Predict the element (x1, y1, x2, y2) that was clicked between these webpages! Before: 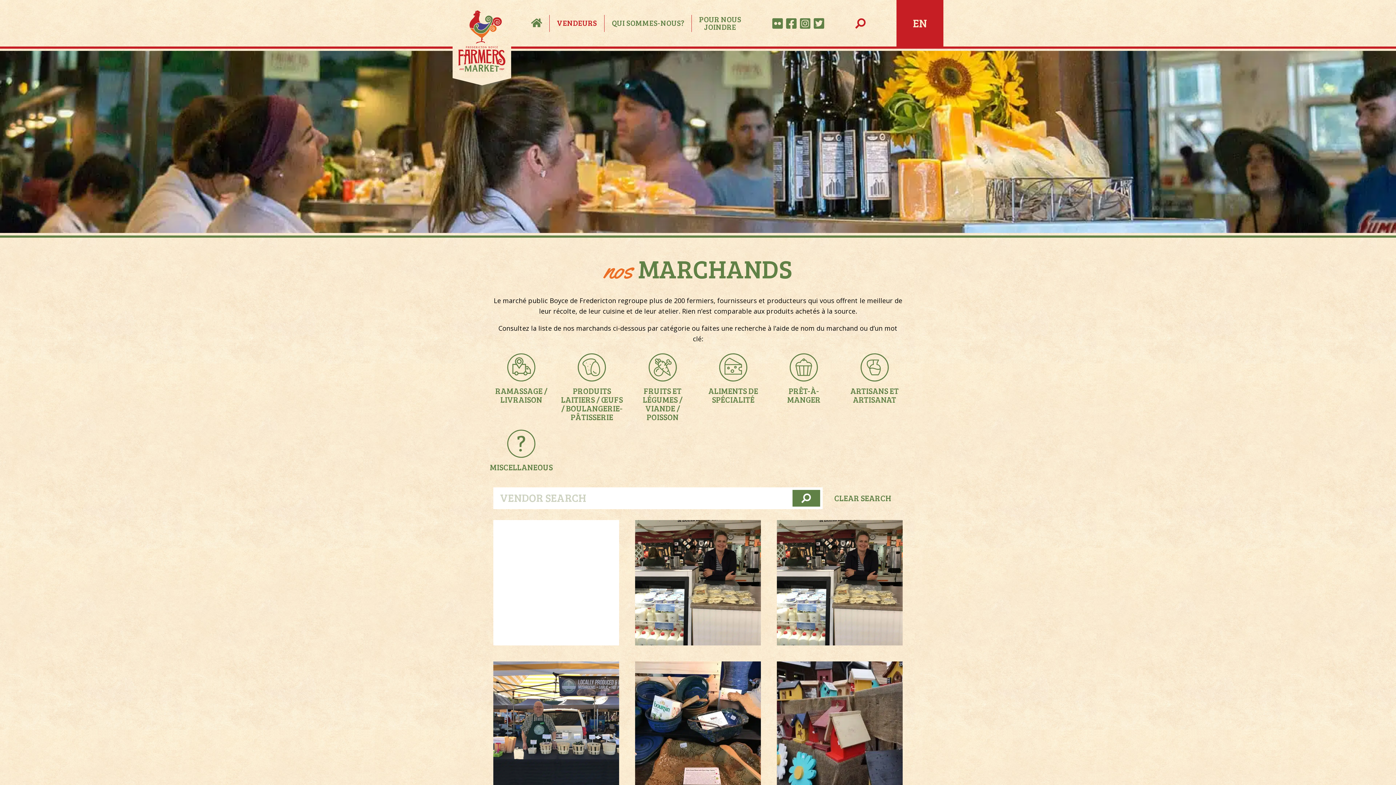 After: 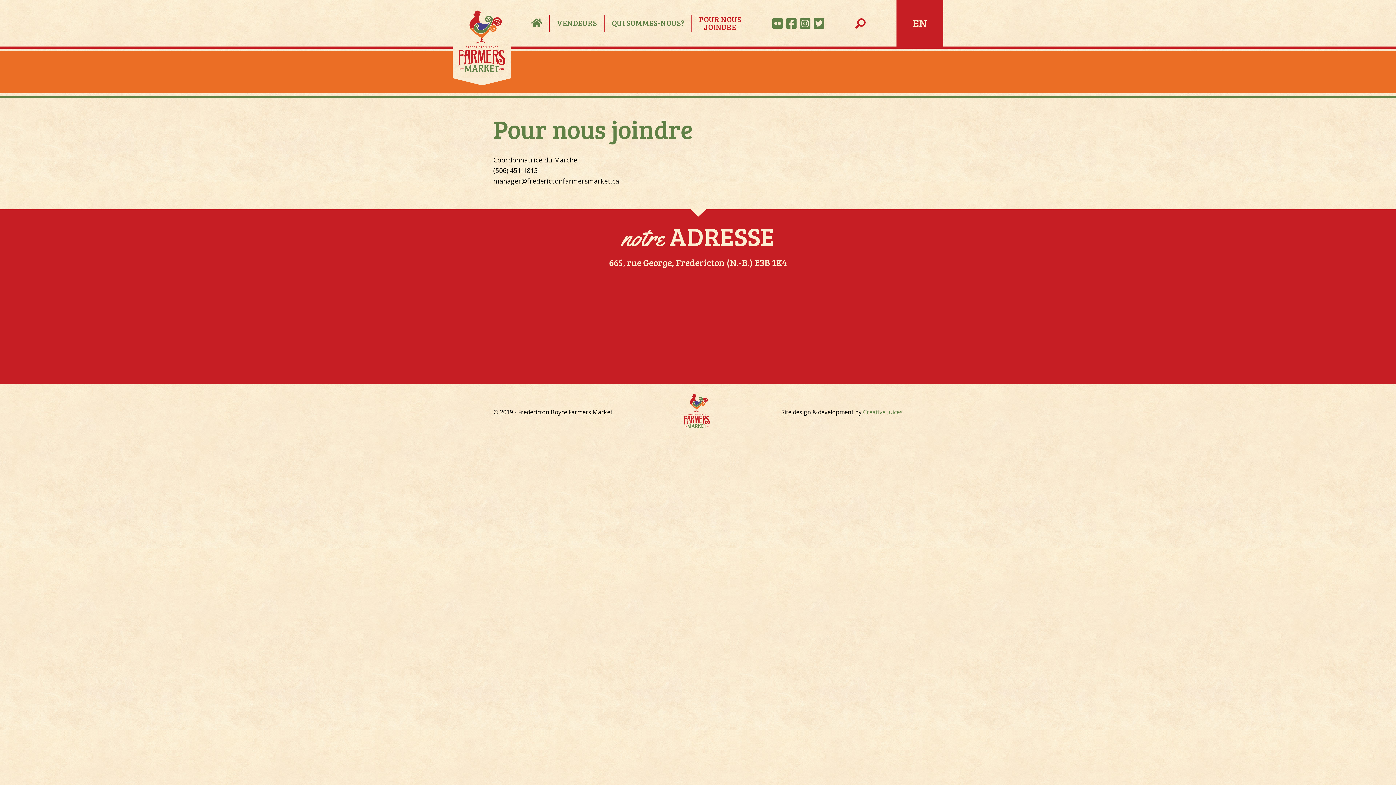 Action: bbox: (691, 14, 741, 31) label: POUR NOUS
JOINDRE